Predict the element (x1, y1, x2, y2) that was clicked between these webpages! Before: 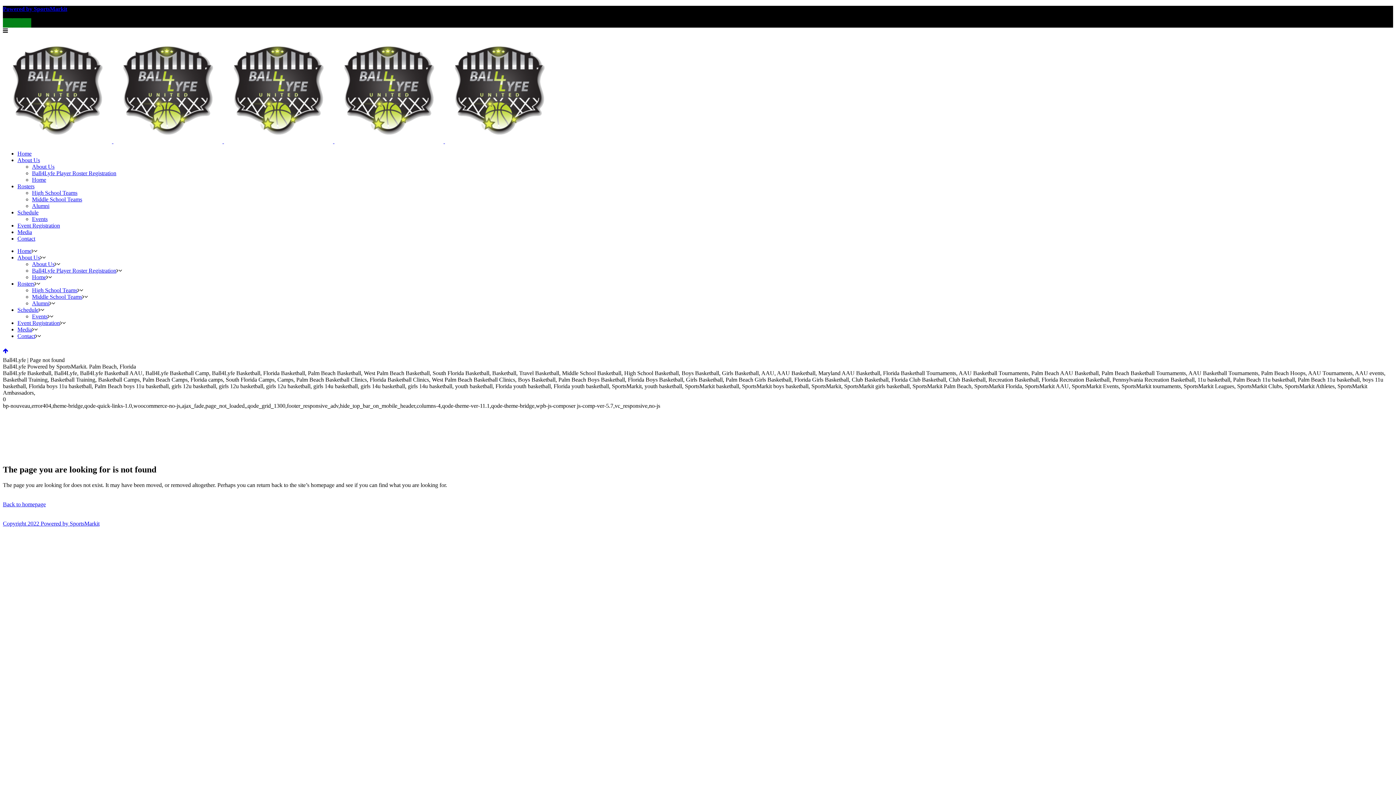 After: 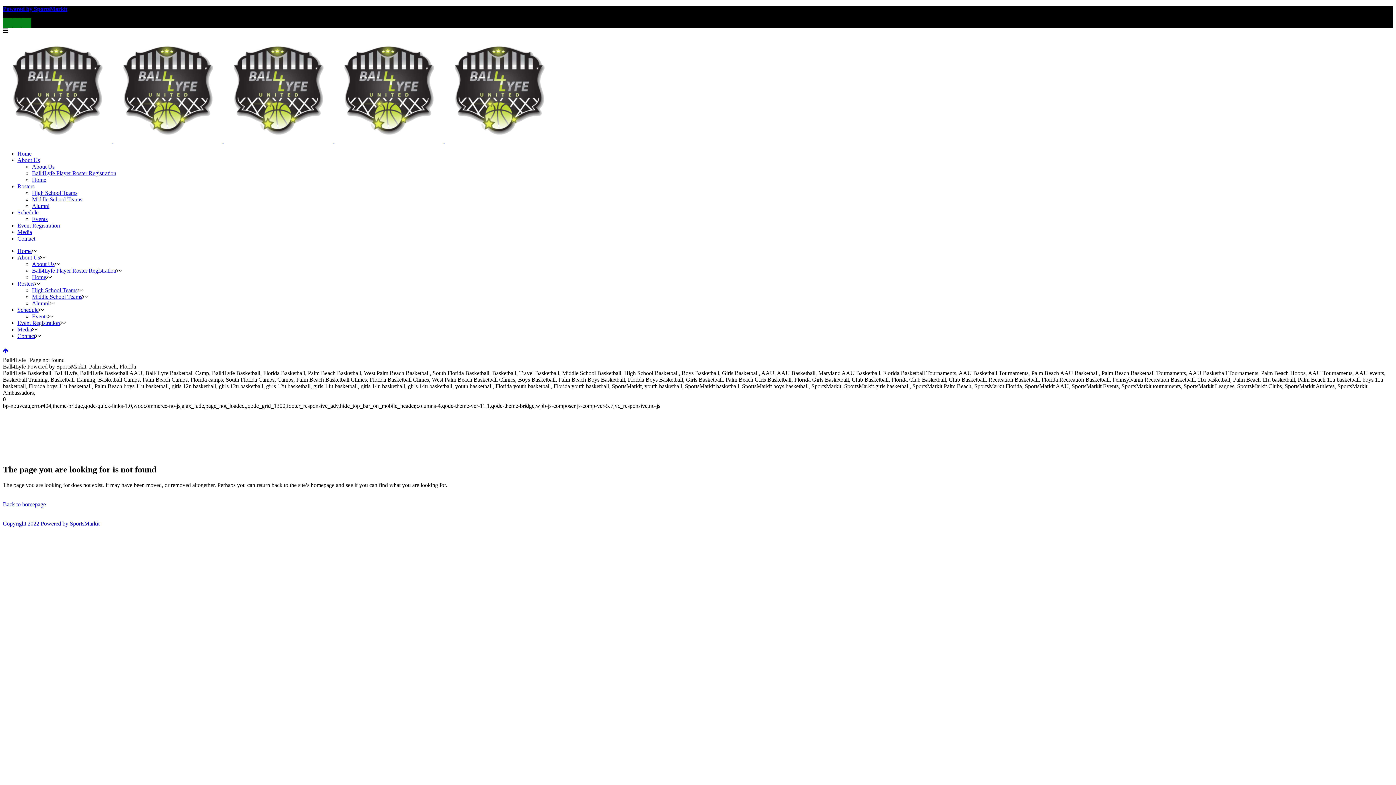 Action: label: Powered by SportsMarkit bbox: (2, 5, 67, 12)